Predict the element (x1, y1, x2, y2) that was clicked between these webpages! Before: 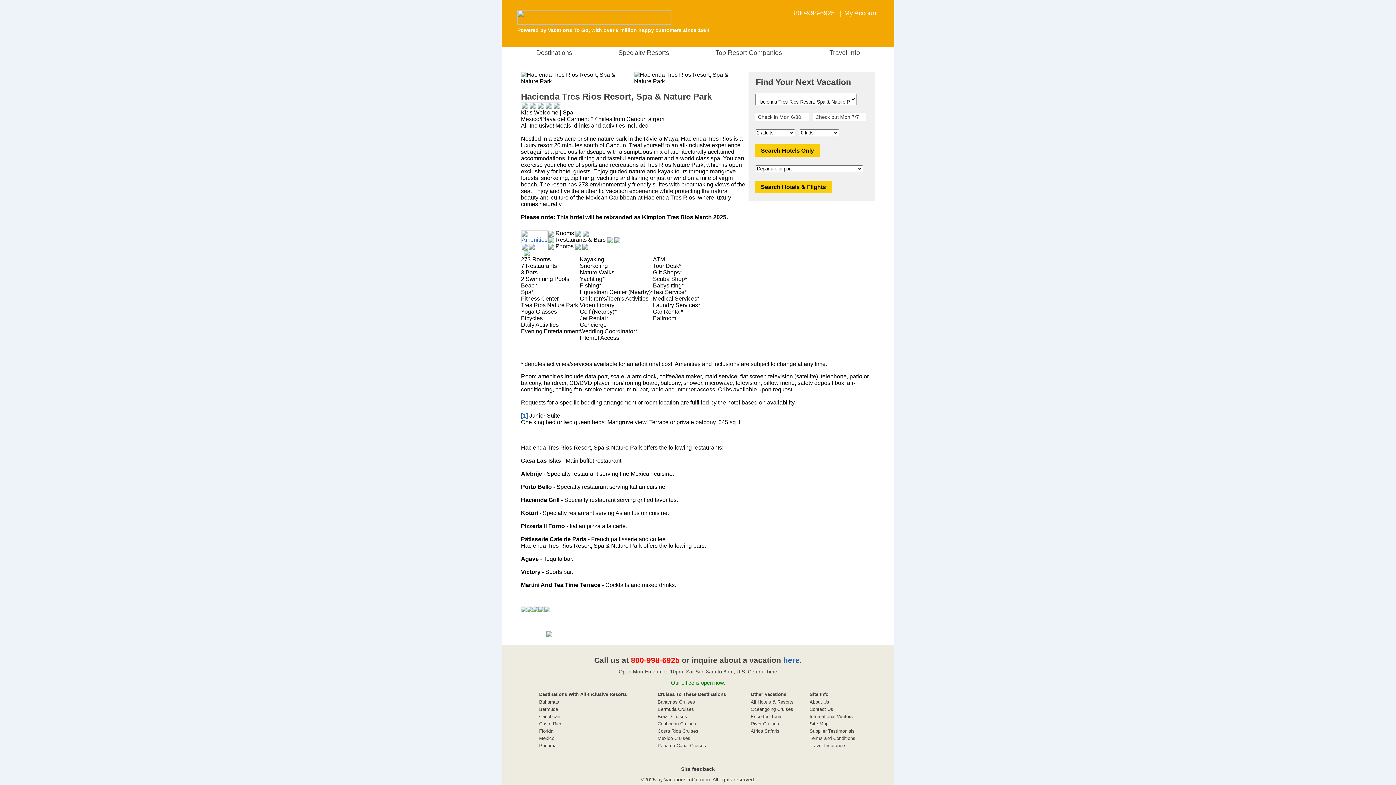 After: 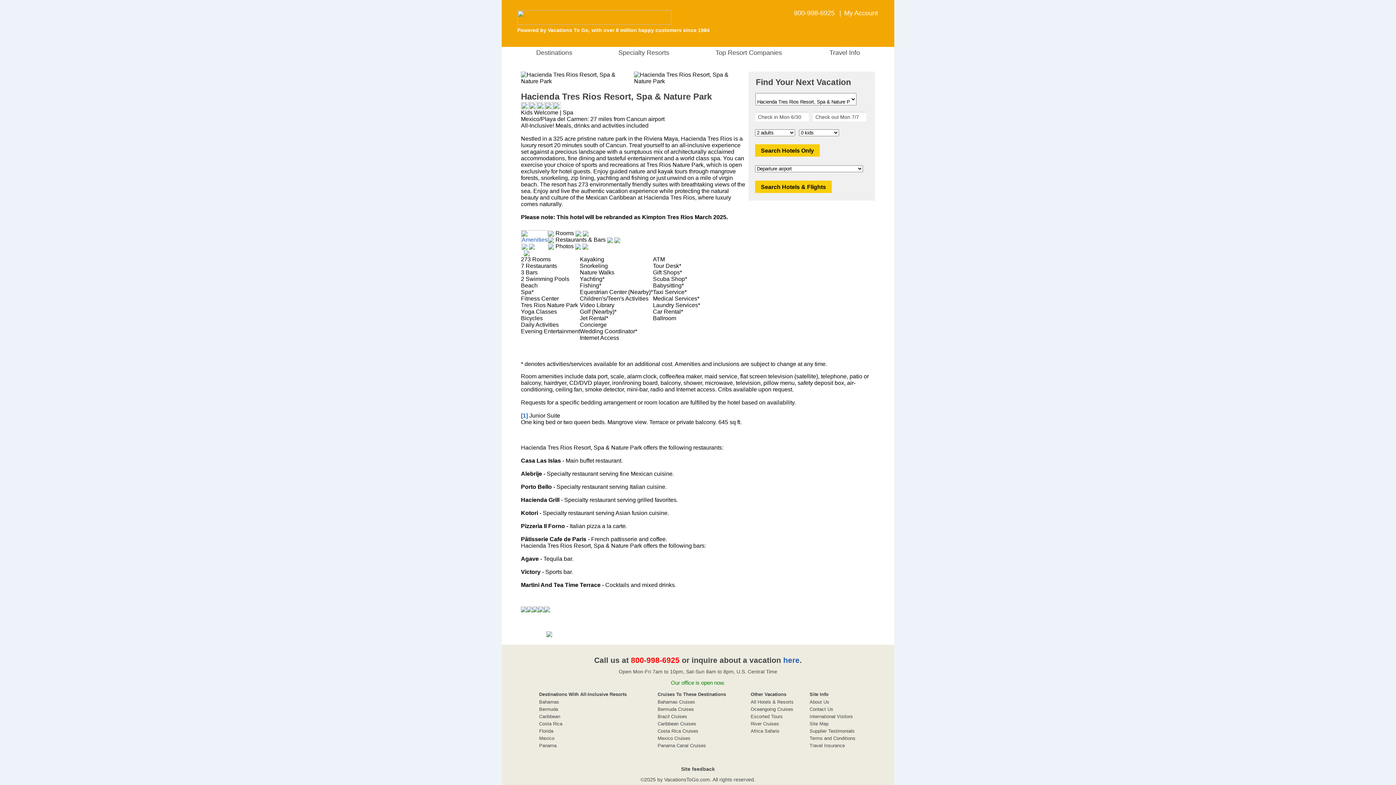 Action: bbox: (521, 607, 526, 613)